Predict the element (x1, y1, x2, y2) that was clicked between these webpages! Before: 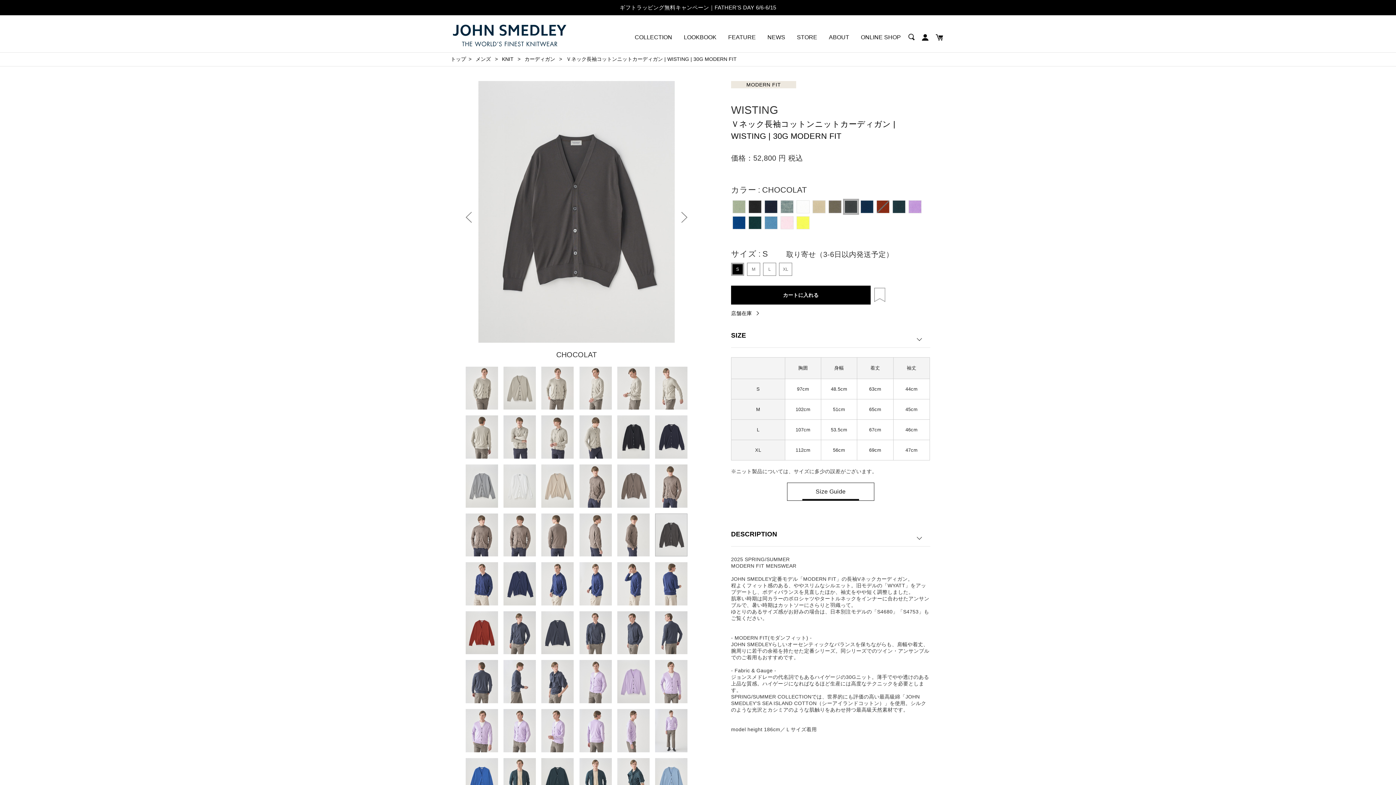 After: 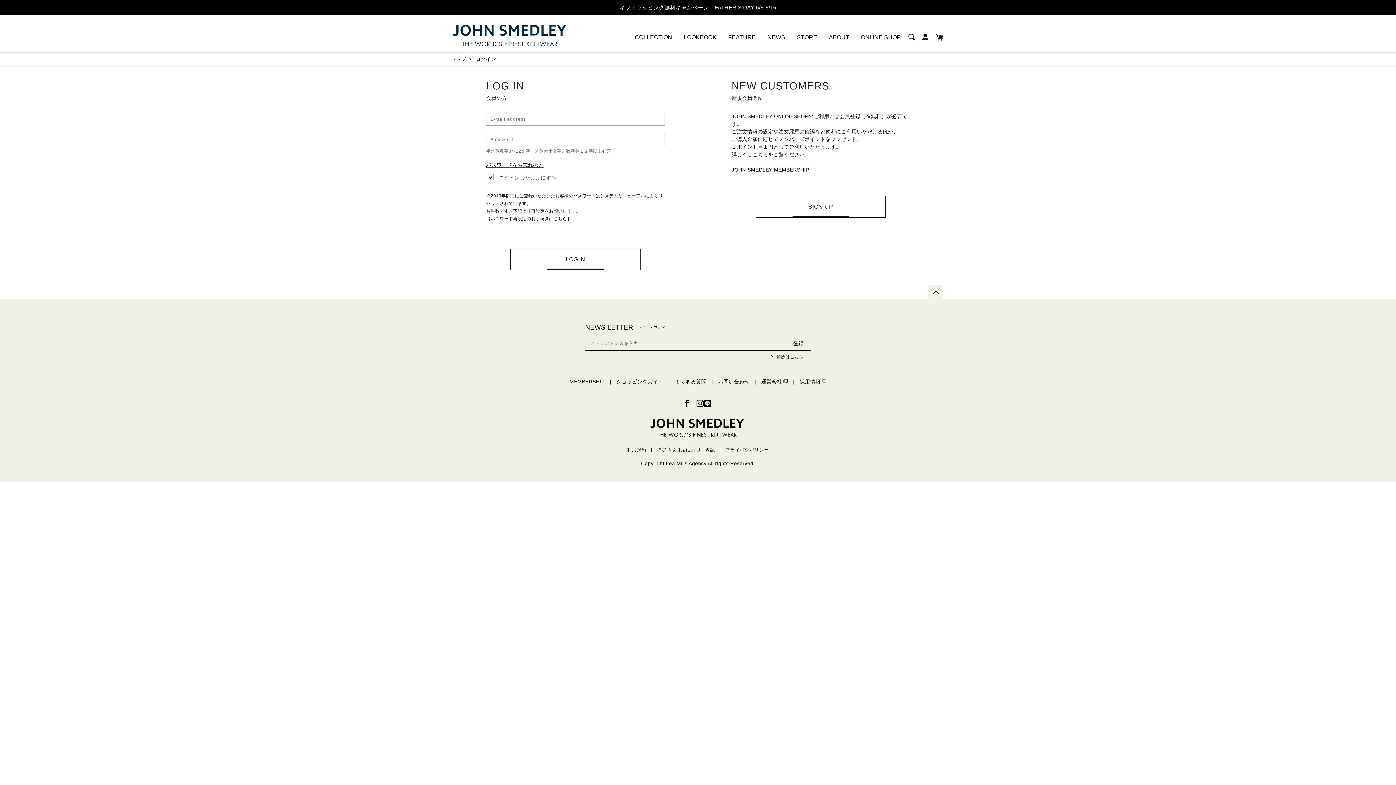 Action: bbox: (922, 35, 928, 40)